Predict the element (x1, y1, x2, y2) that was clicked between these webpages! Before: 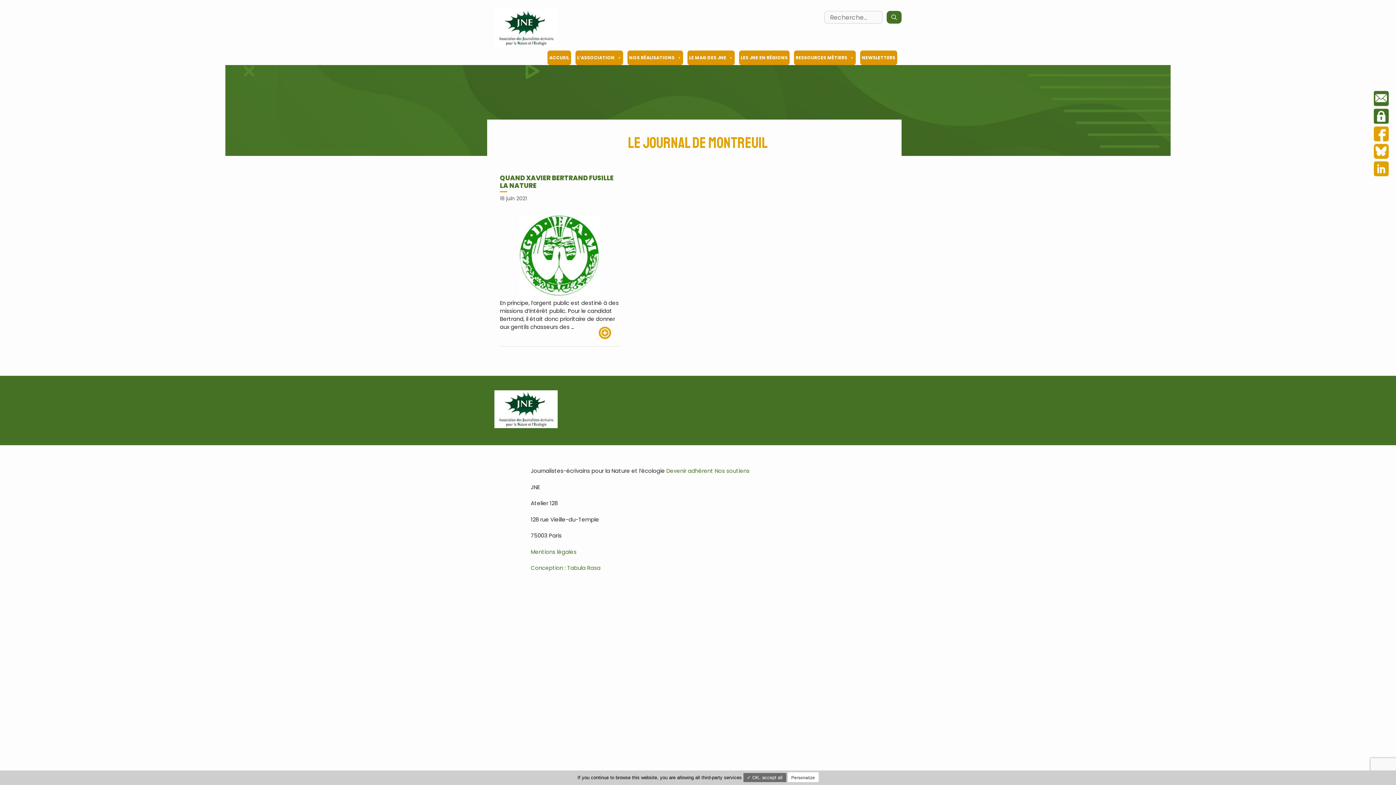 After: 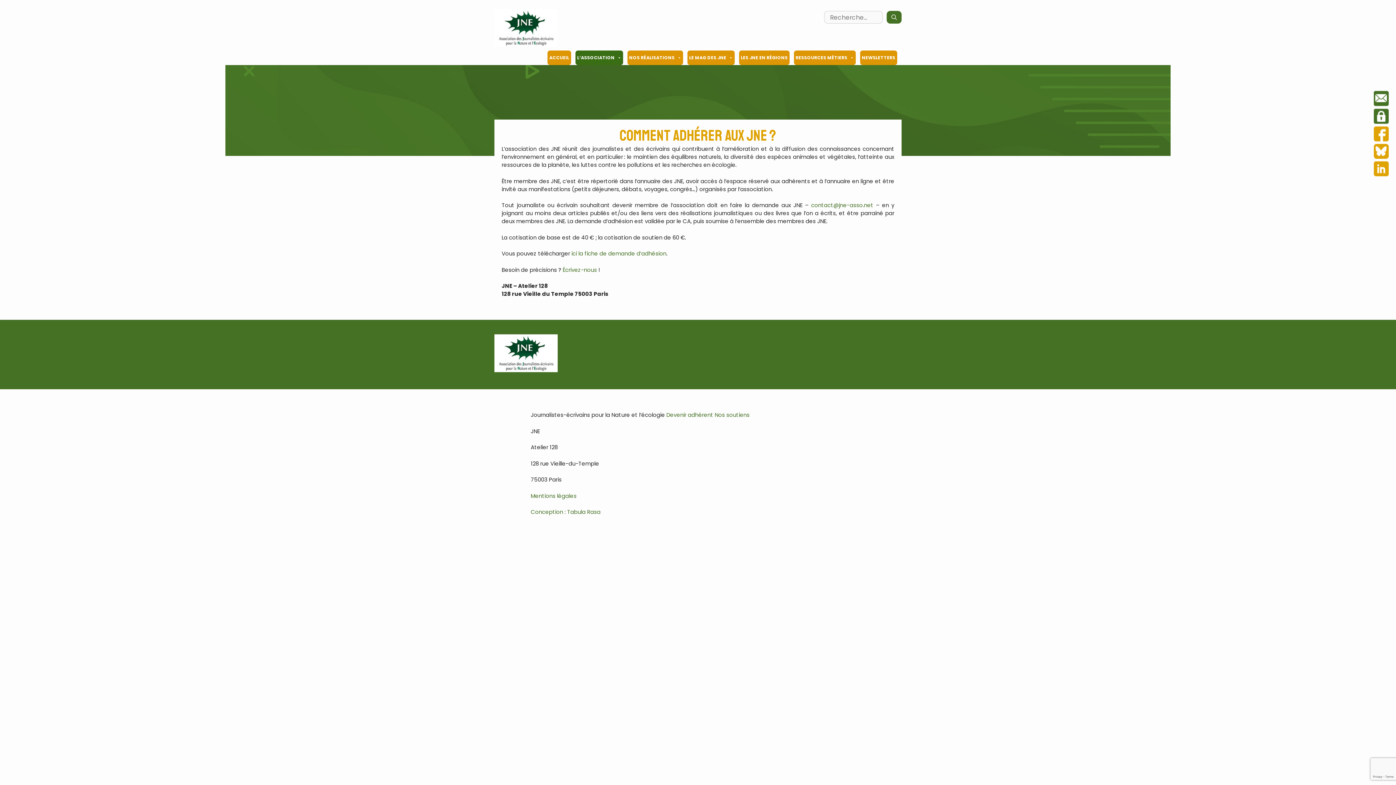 Action: label: Devenir adhérent bbox: (666, 467, 713, 474)